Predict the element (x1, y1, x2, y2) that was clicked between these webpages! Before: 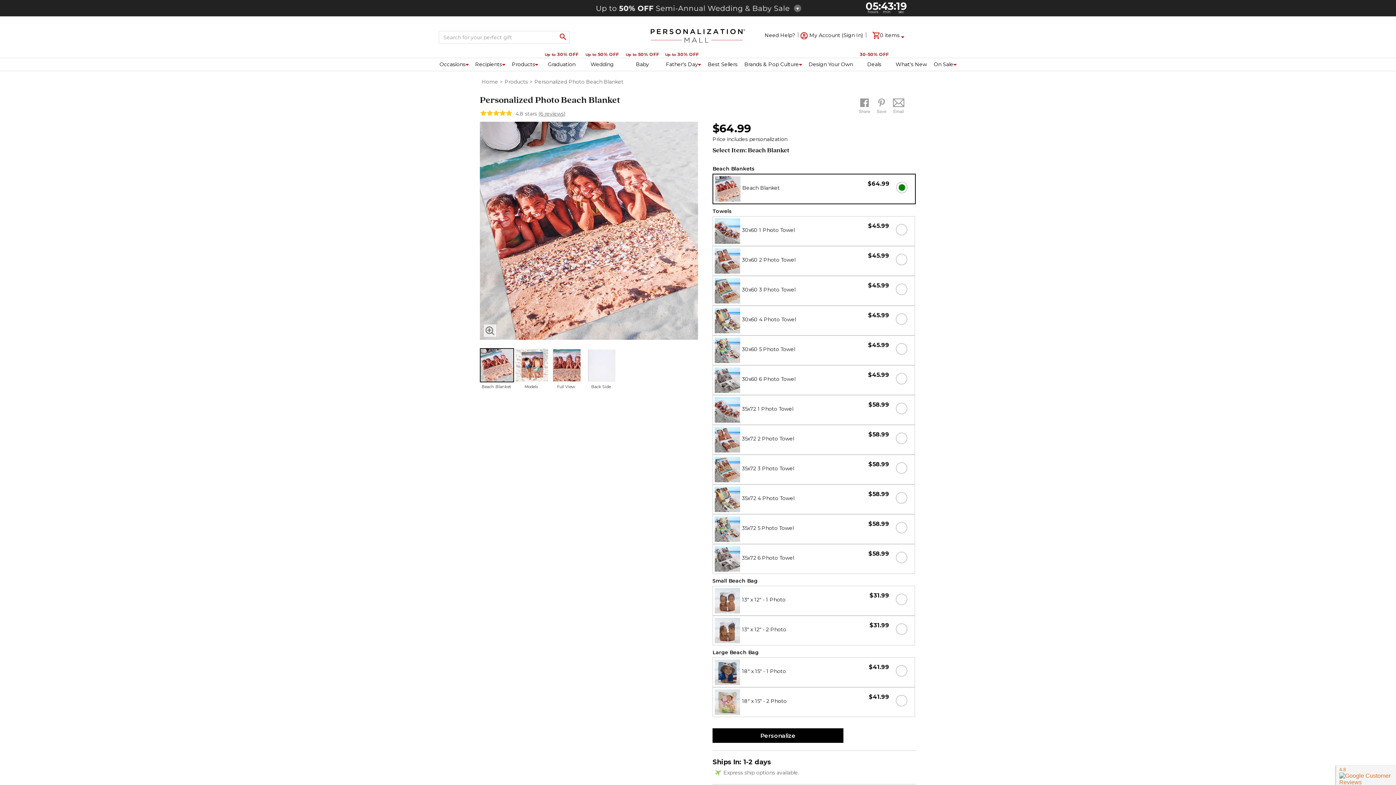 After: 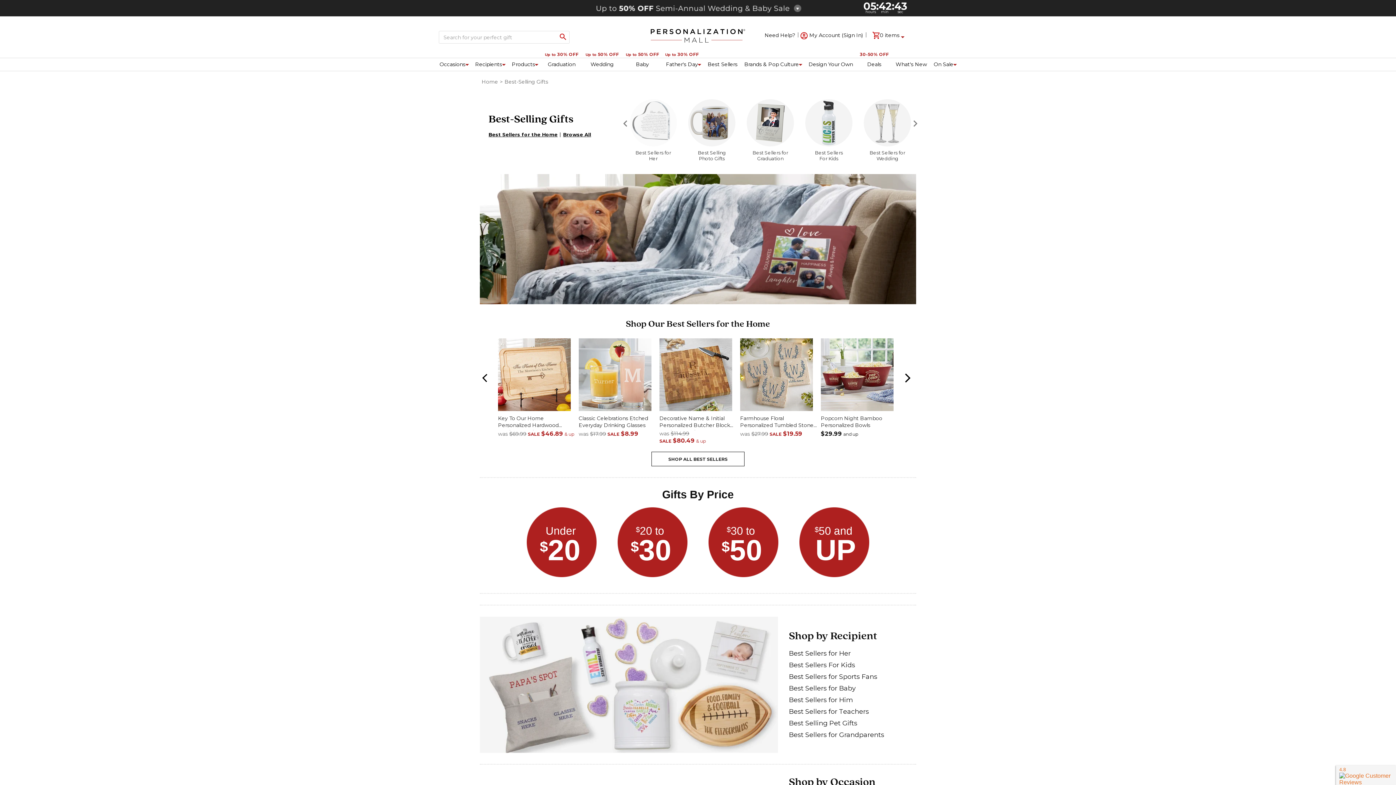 Action: label: Best Sellers nav menu bbox: (707, 61, 737, 67)